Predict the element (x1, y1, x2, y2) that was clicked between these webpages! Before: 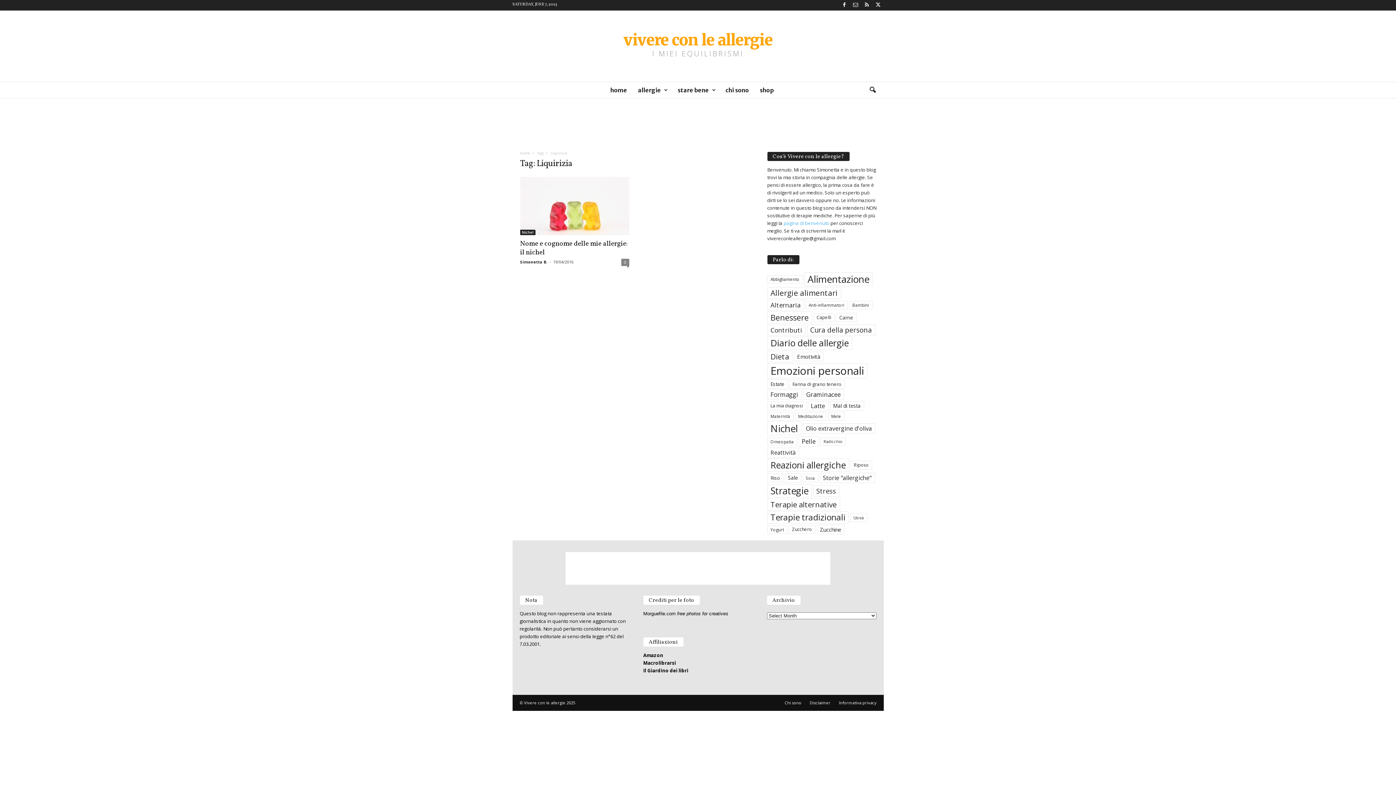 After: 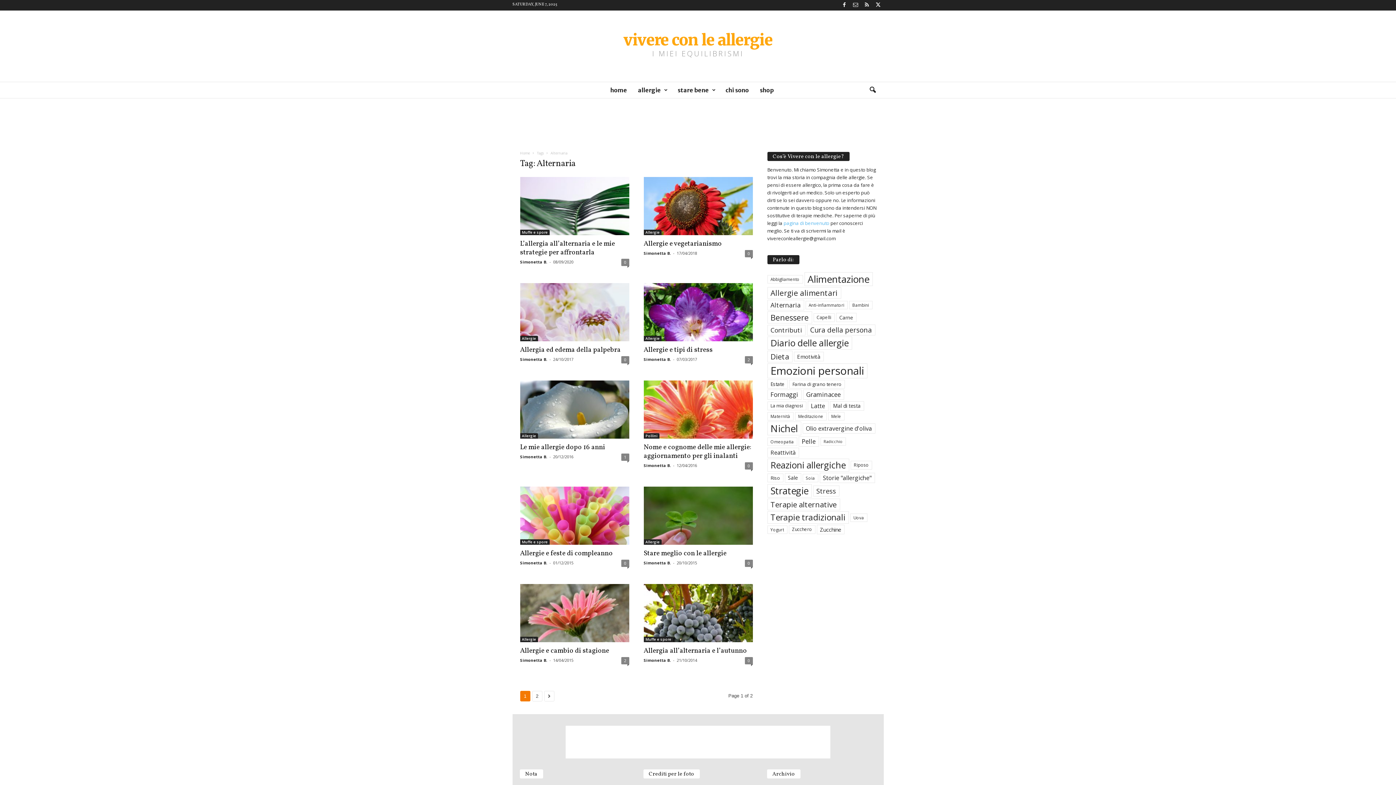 Action: label: Alternaria (19 items) bbox: (767, 300, 804, 310)